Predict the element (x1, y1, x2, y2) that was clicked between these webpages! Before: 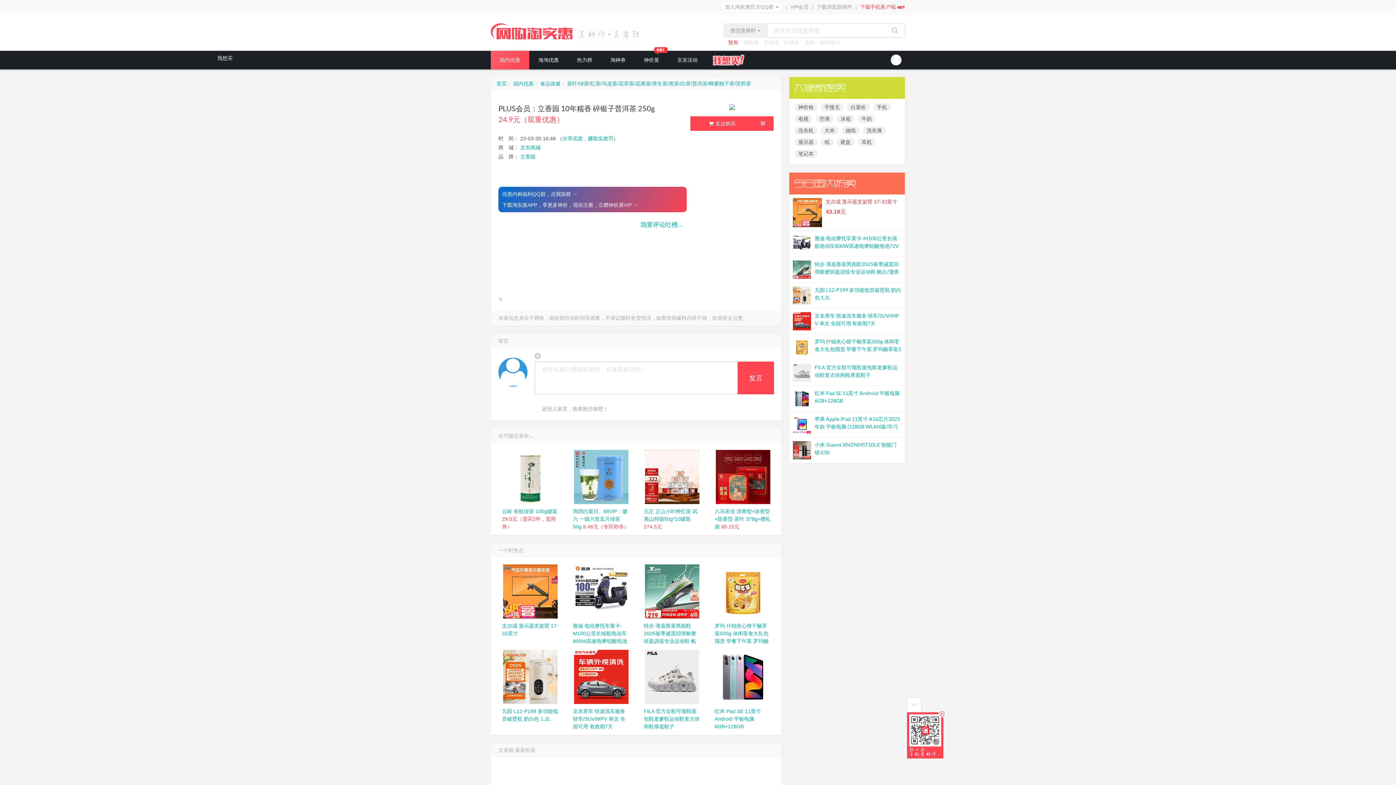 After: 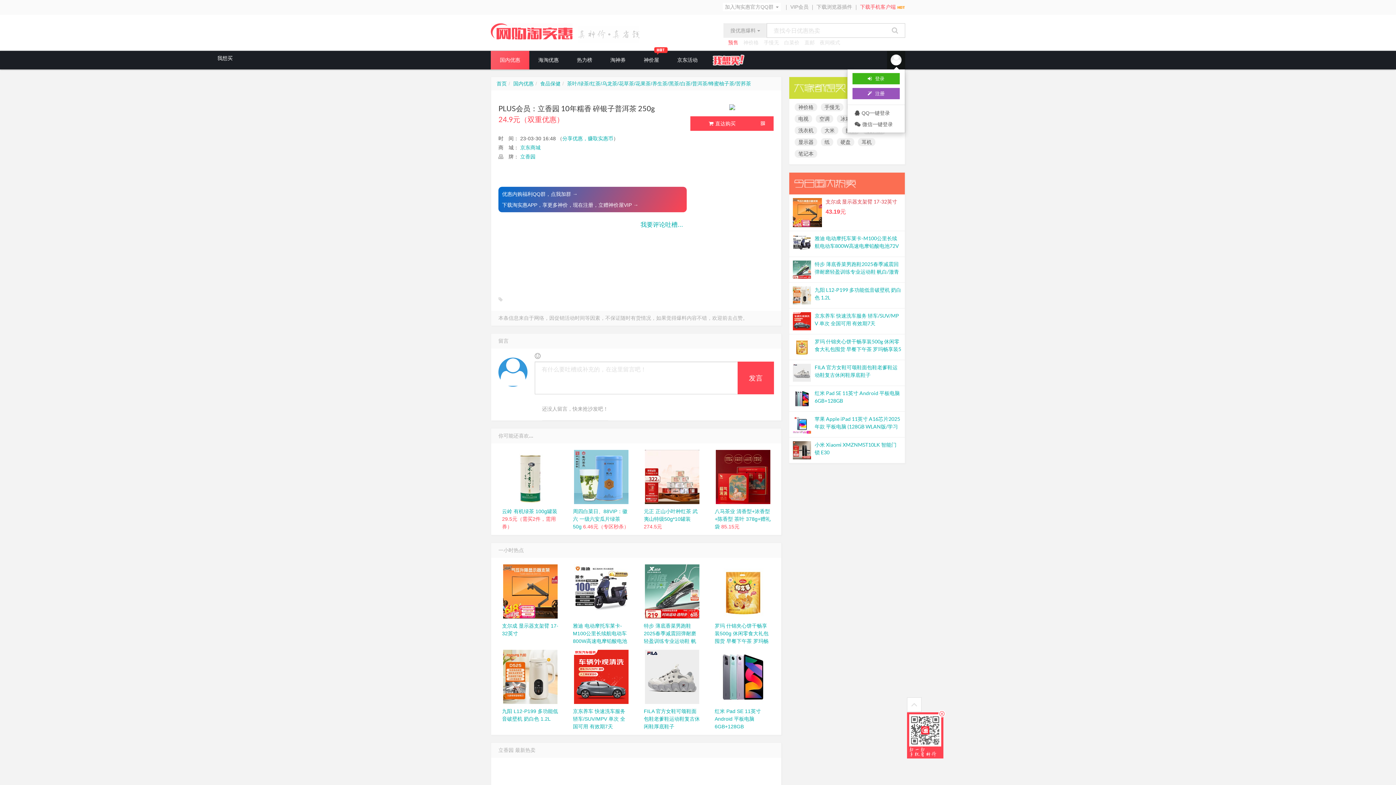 Action: bbox: (887, 50, 905, 69)